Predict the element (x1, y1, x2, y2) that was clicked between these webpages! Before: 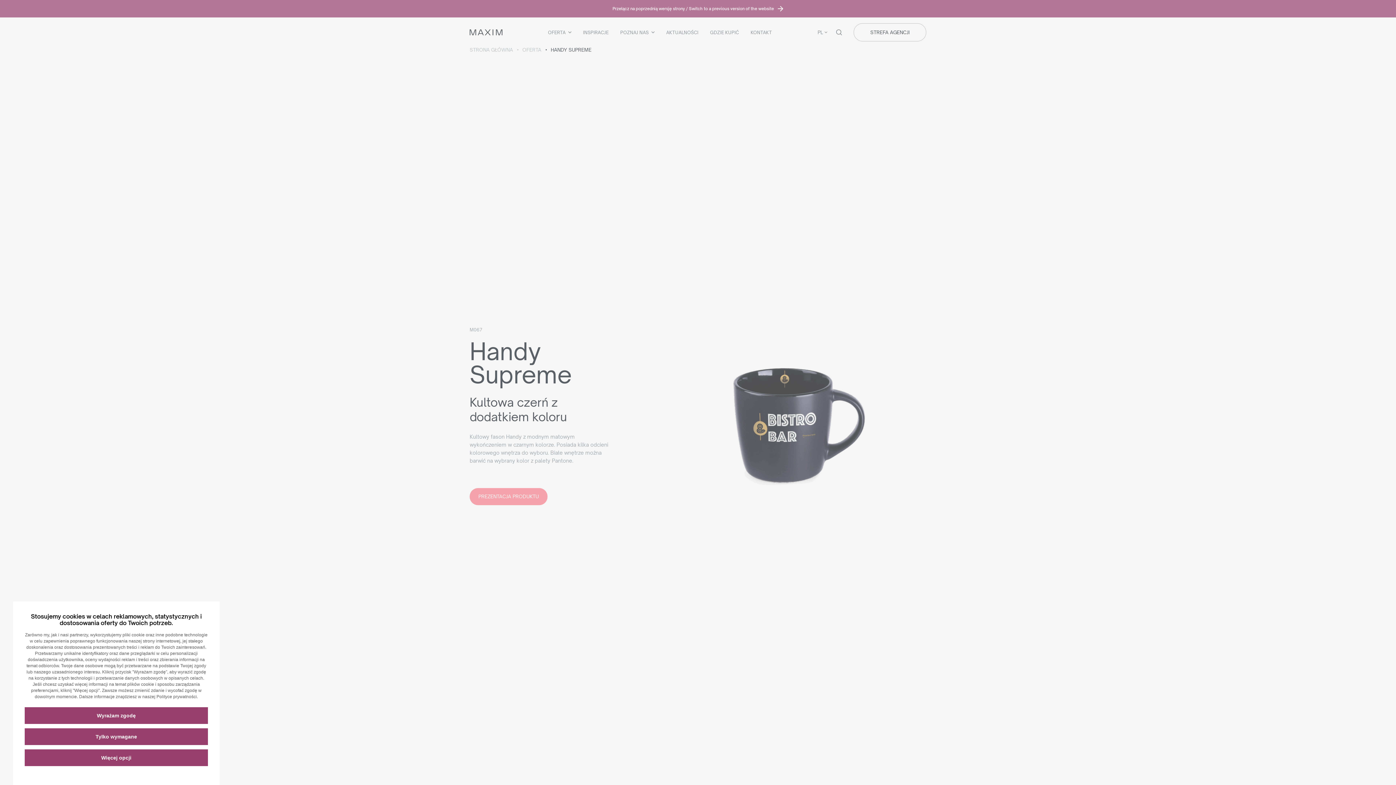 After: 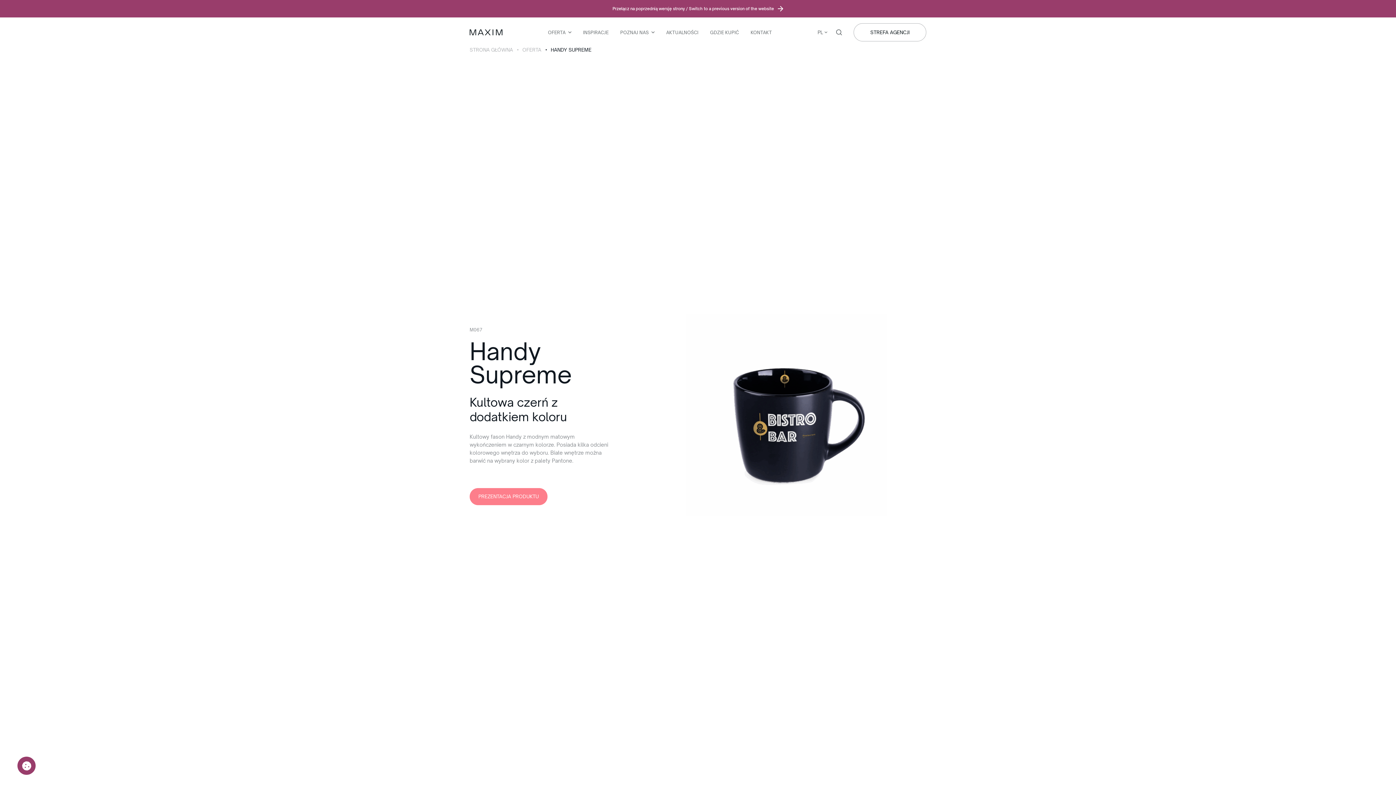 Action: label: Wyrażam zgodę bbox: (24, 707, 208, 724)